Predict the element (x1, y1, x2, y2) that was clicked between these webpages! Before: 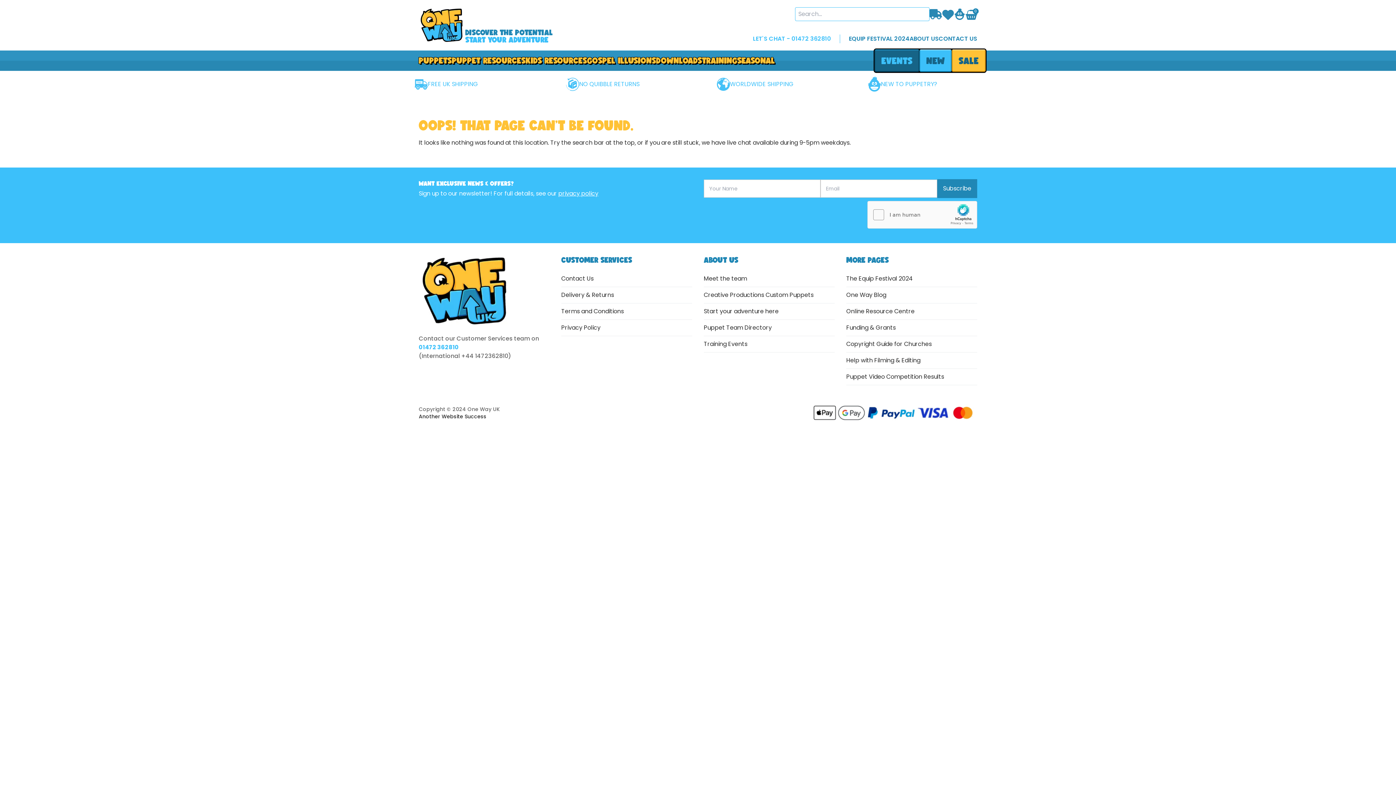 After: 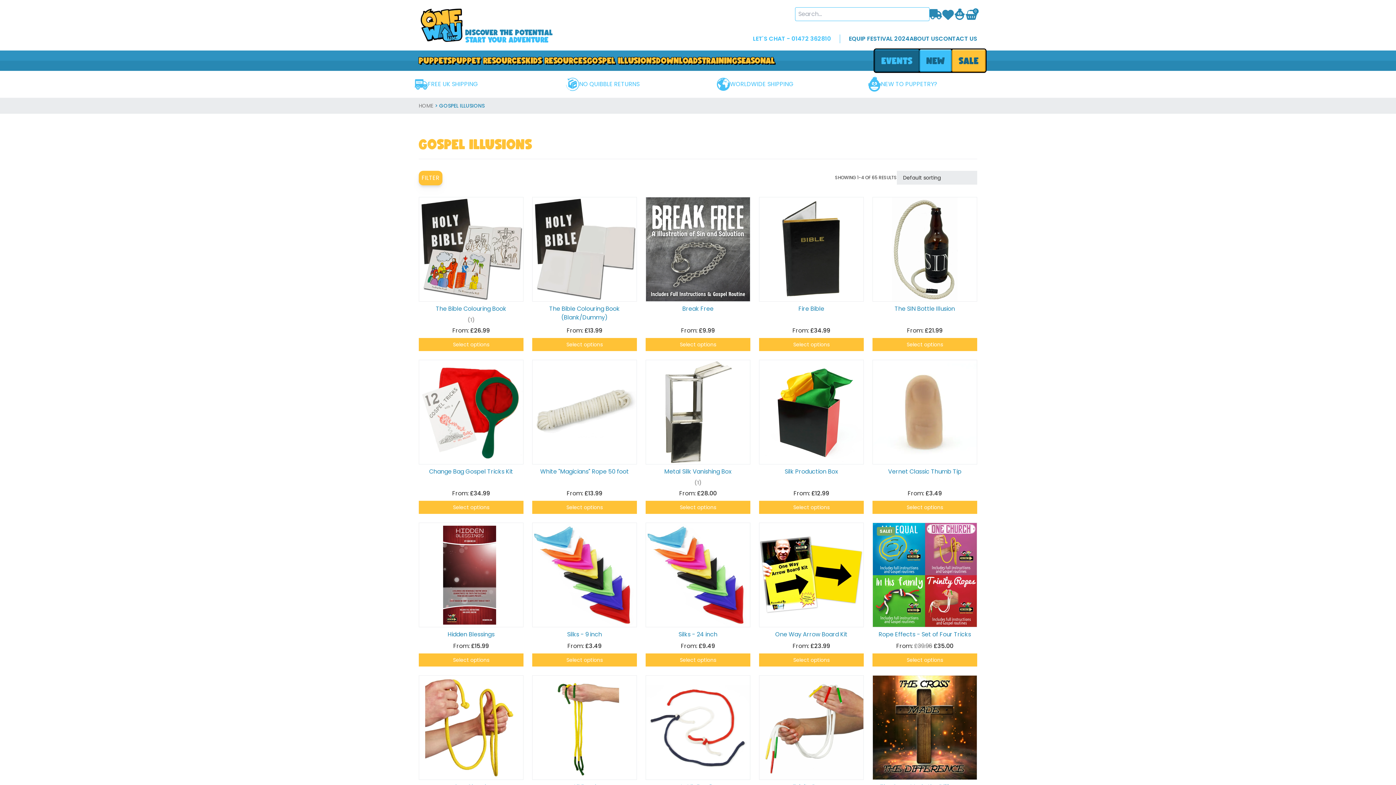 Action: label: GOSPEL ILLUSIONS bbox: (587, 55, 656, 65)